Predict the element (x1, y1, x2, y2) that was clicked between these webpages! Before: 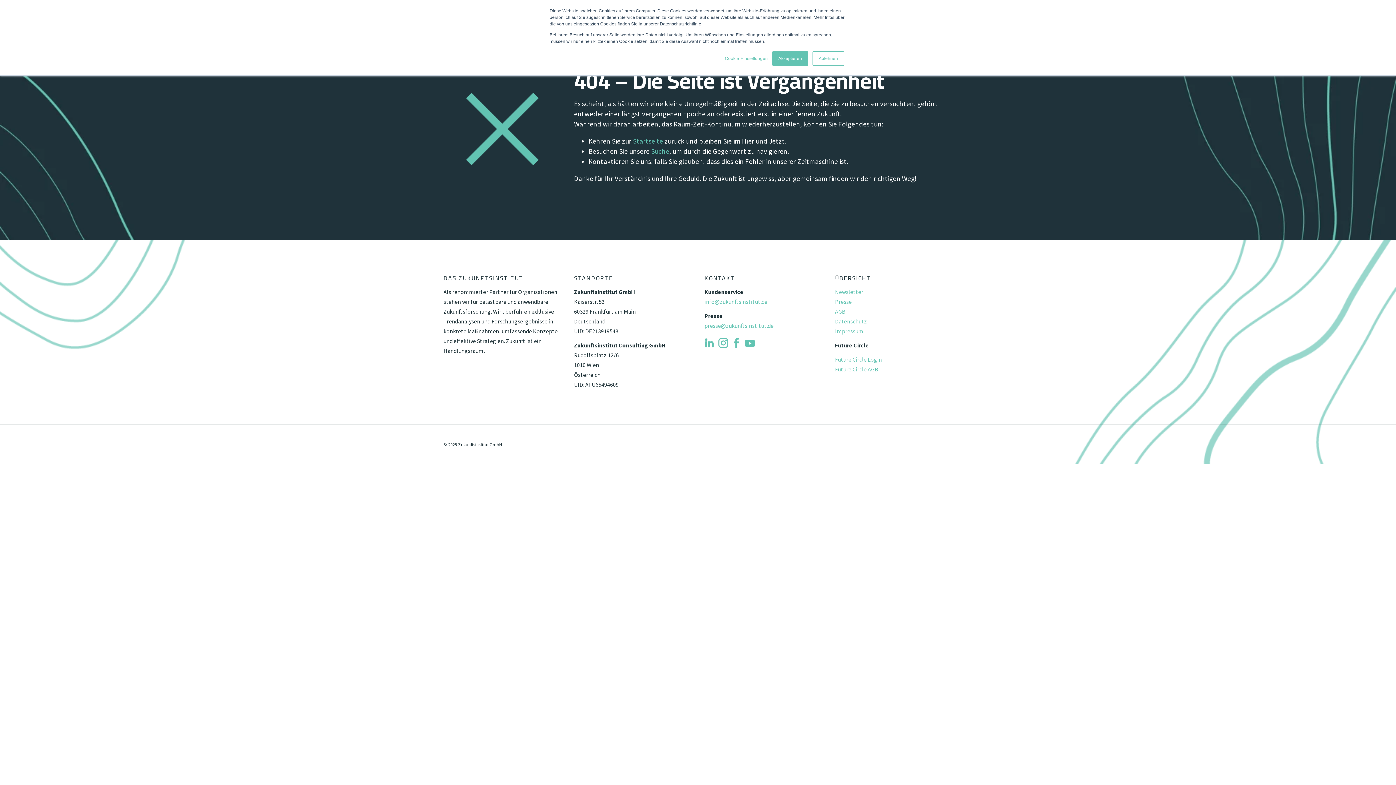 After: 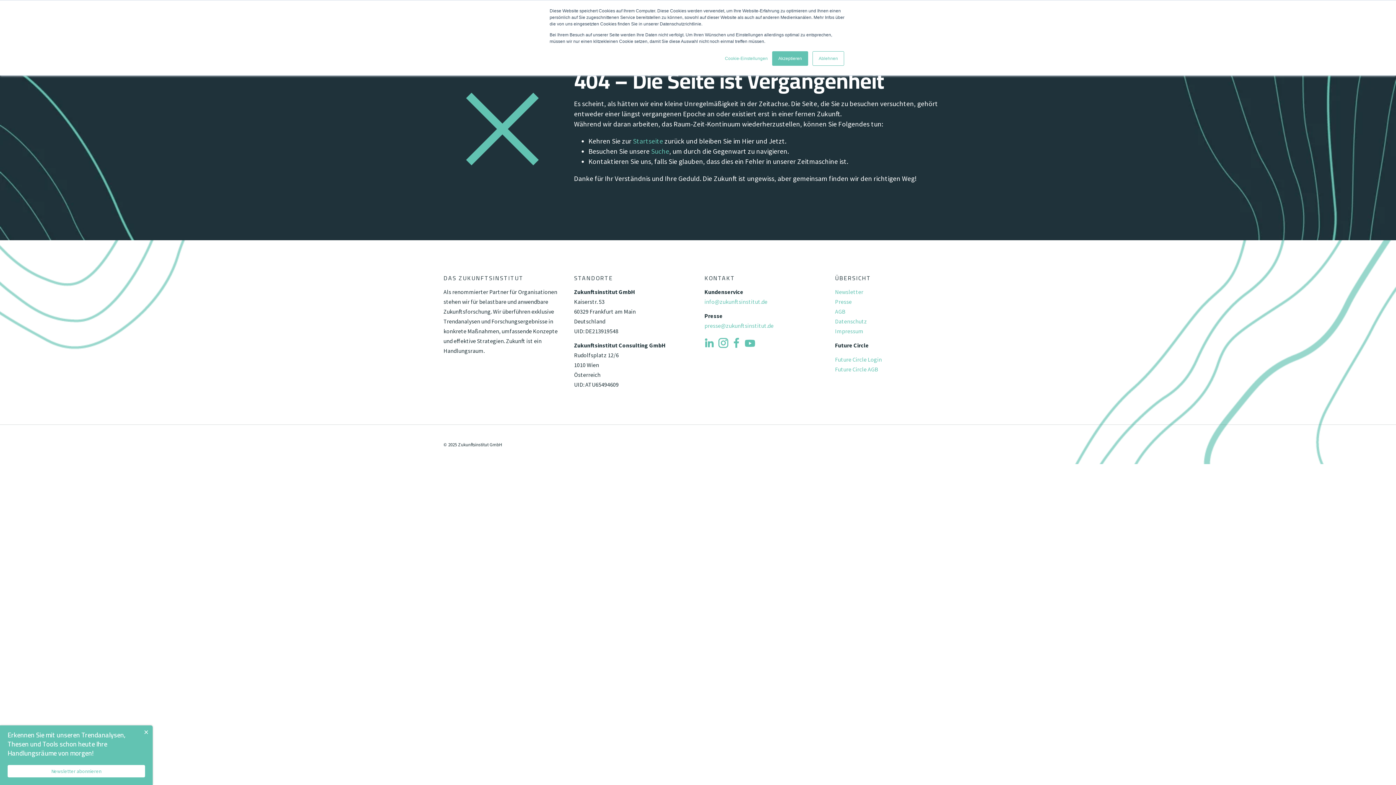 Action: bbox: (717, 344, 730, 351)